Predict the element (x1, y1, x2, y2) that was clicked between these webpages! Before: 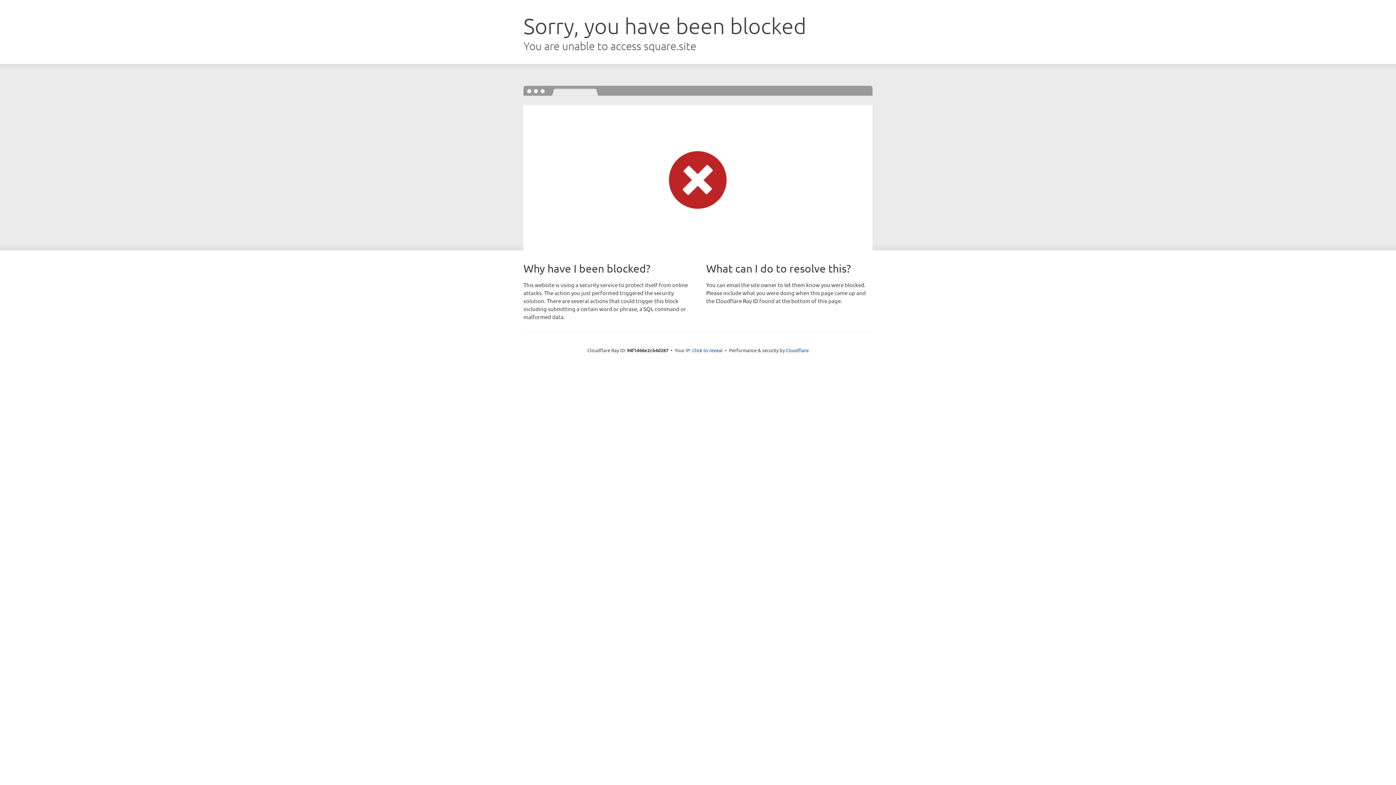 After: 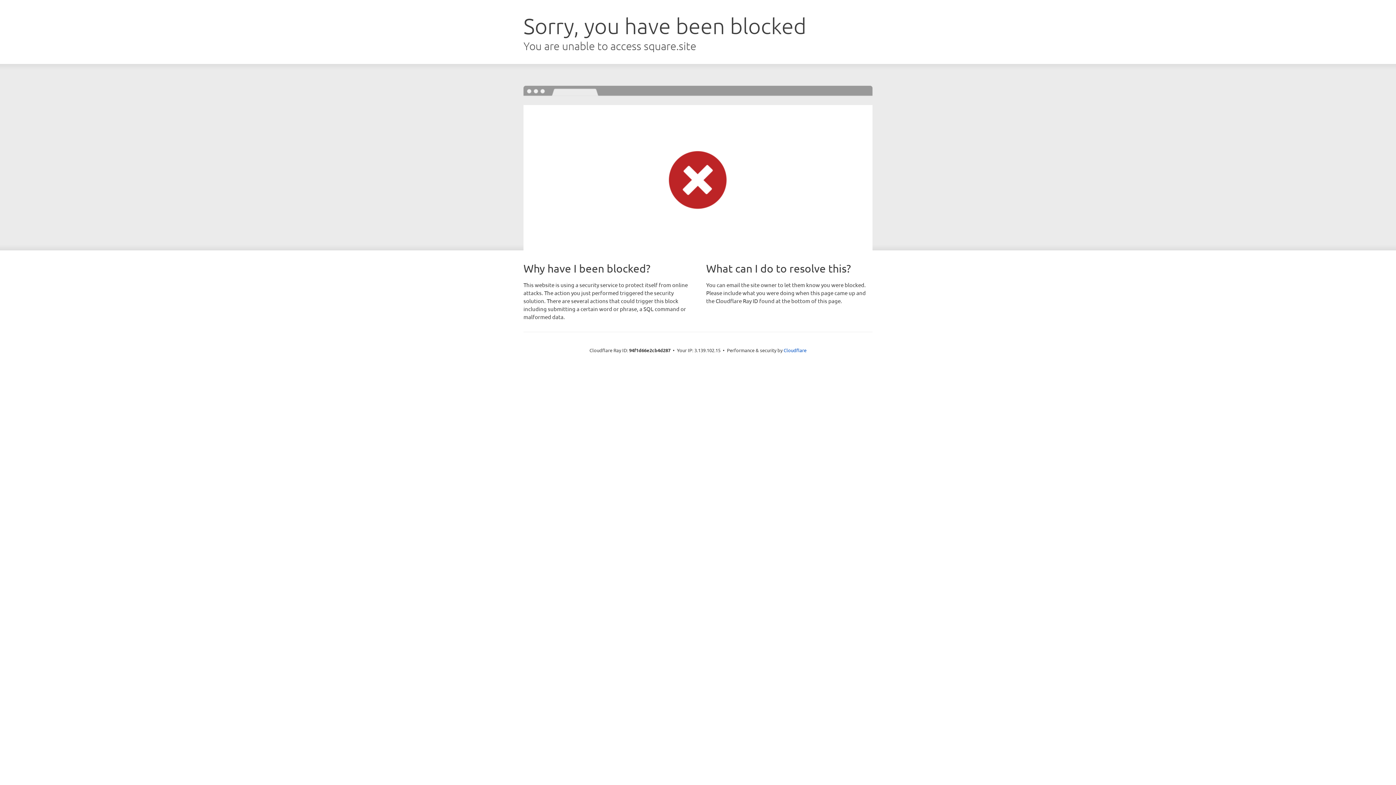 Action: label: Click to reveal bbox: (692, 346, 722, 353)